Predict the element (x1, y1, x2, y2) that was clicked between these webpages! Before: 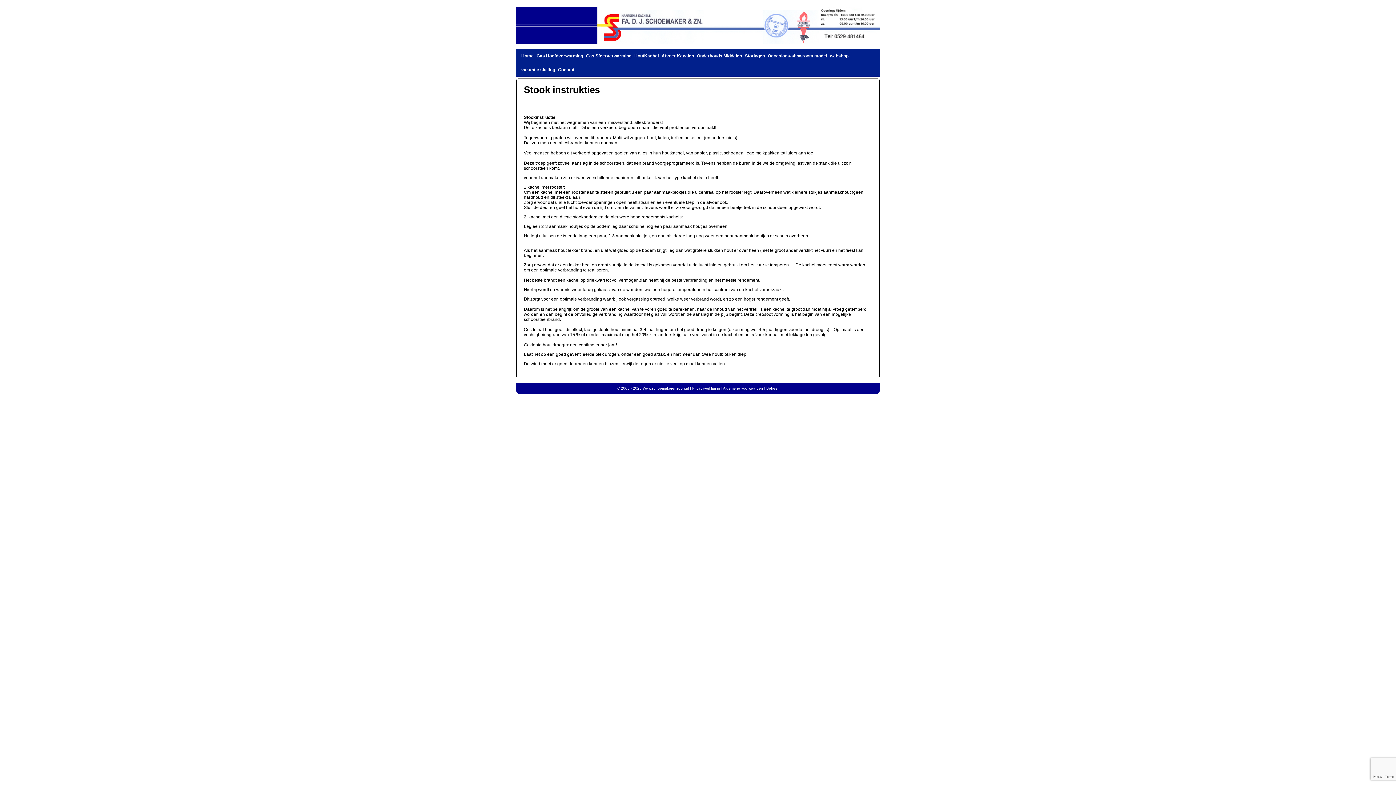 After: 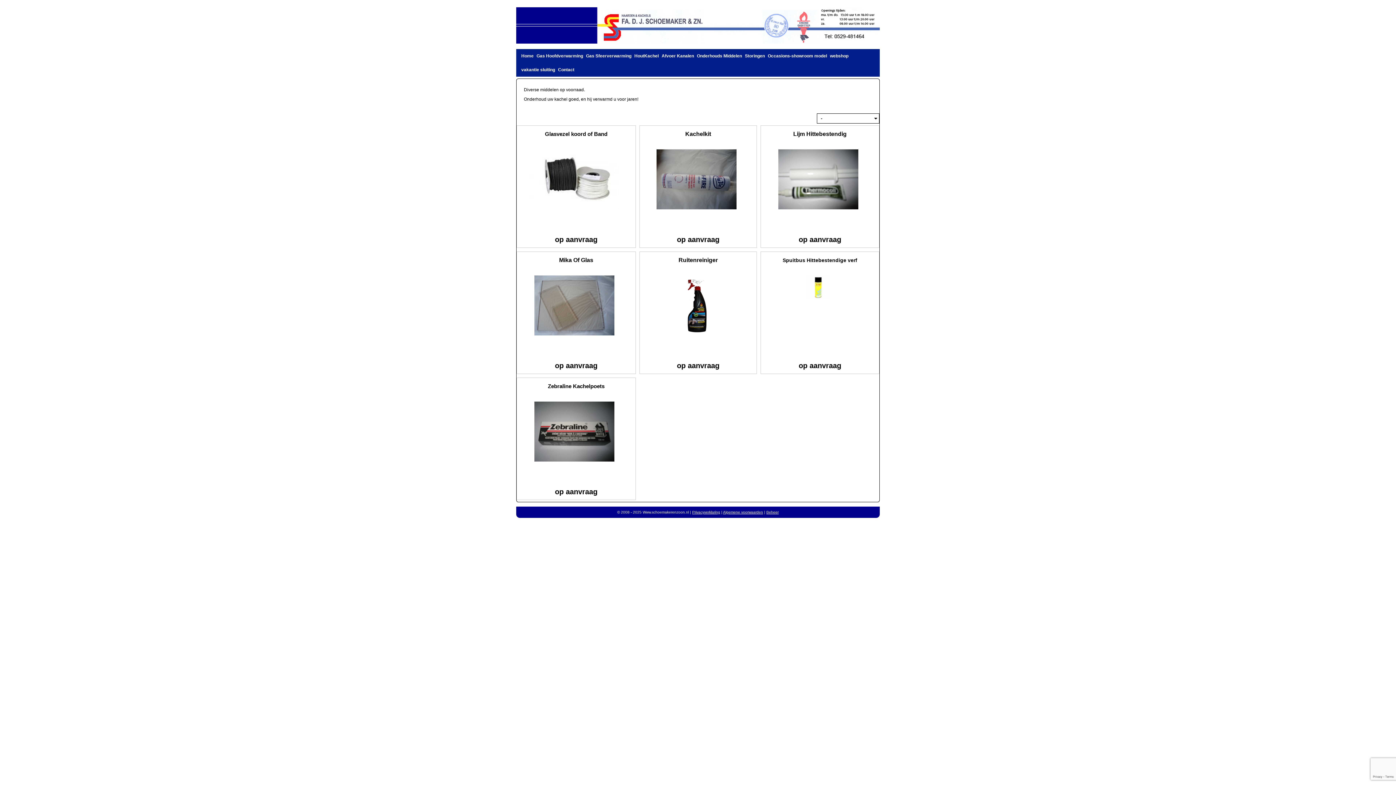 Action: label: Onderhouds Middelen bbox: (695, 49, 743, 62)